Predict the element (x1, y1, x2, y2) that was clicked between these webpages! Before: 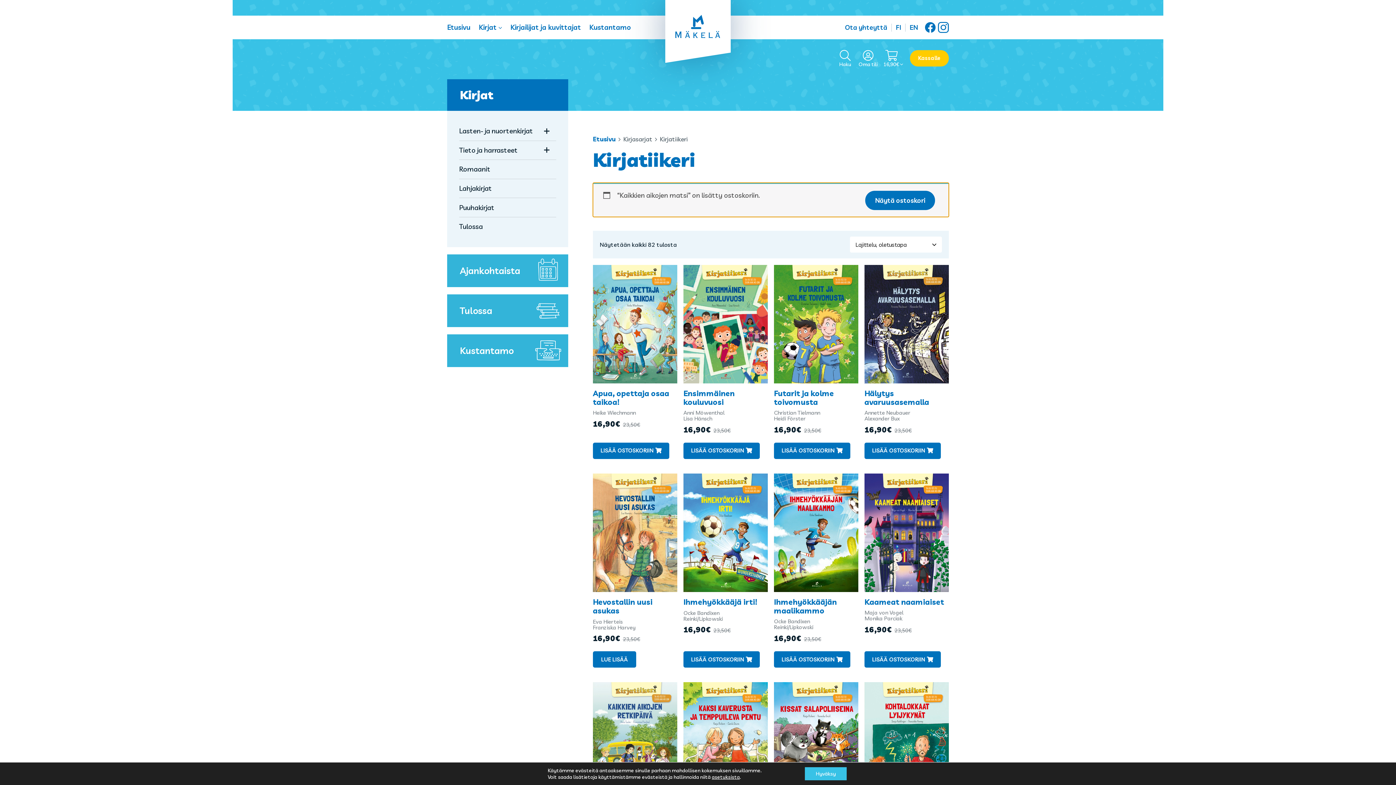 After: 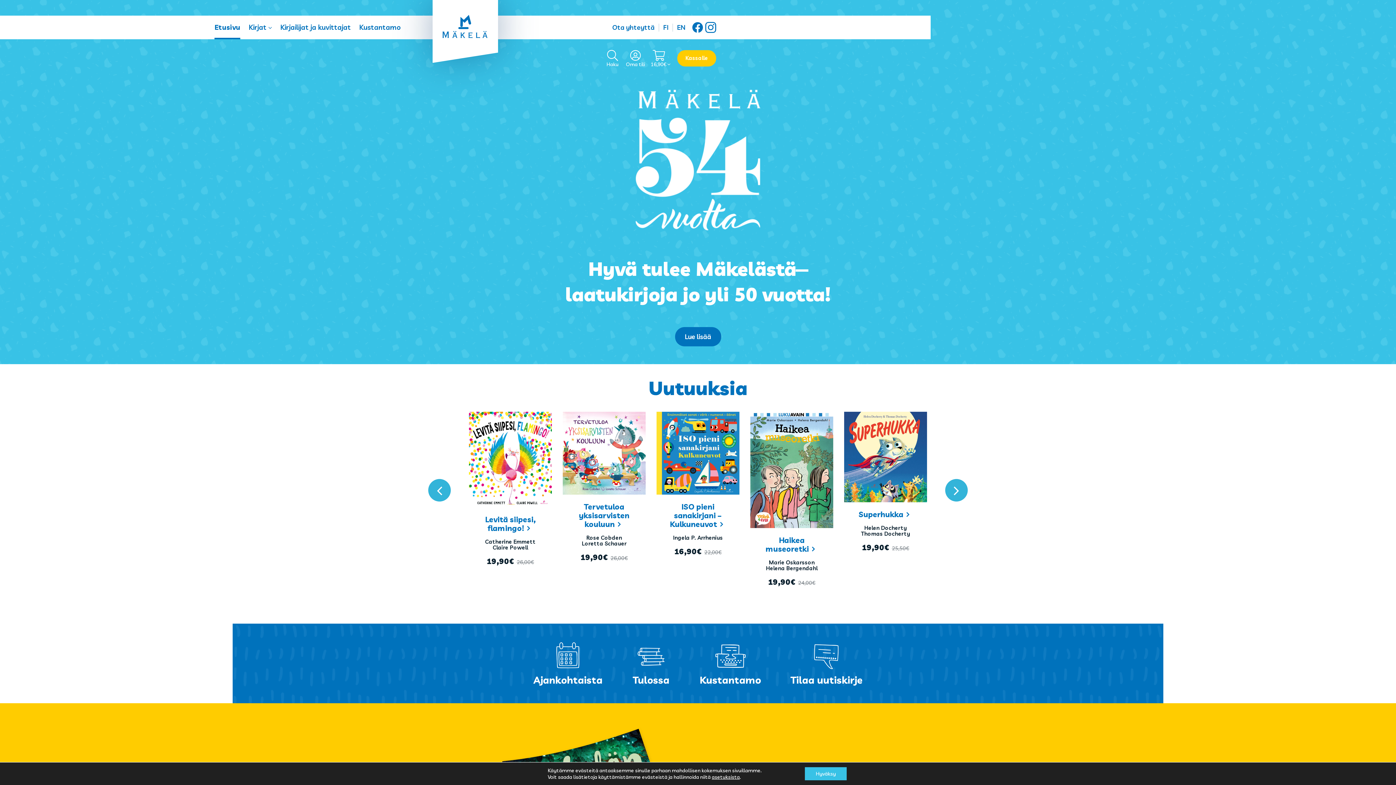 Action: label: Etusivu bbox: (447, 22, 470, 32)